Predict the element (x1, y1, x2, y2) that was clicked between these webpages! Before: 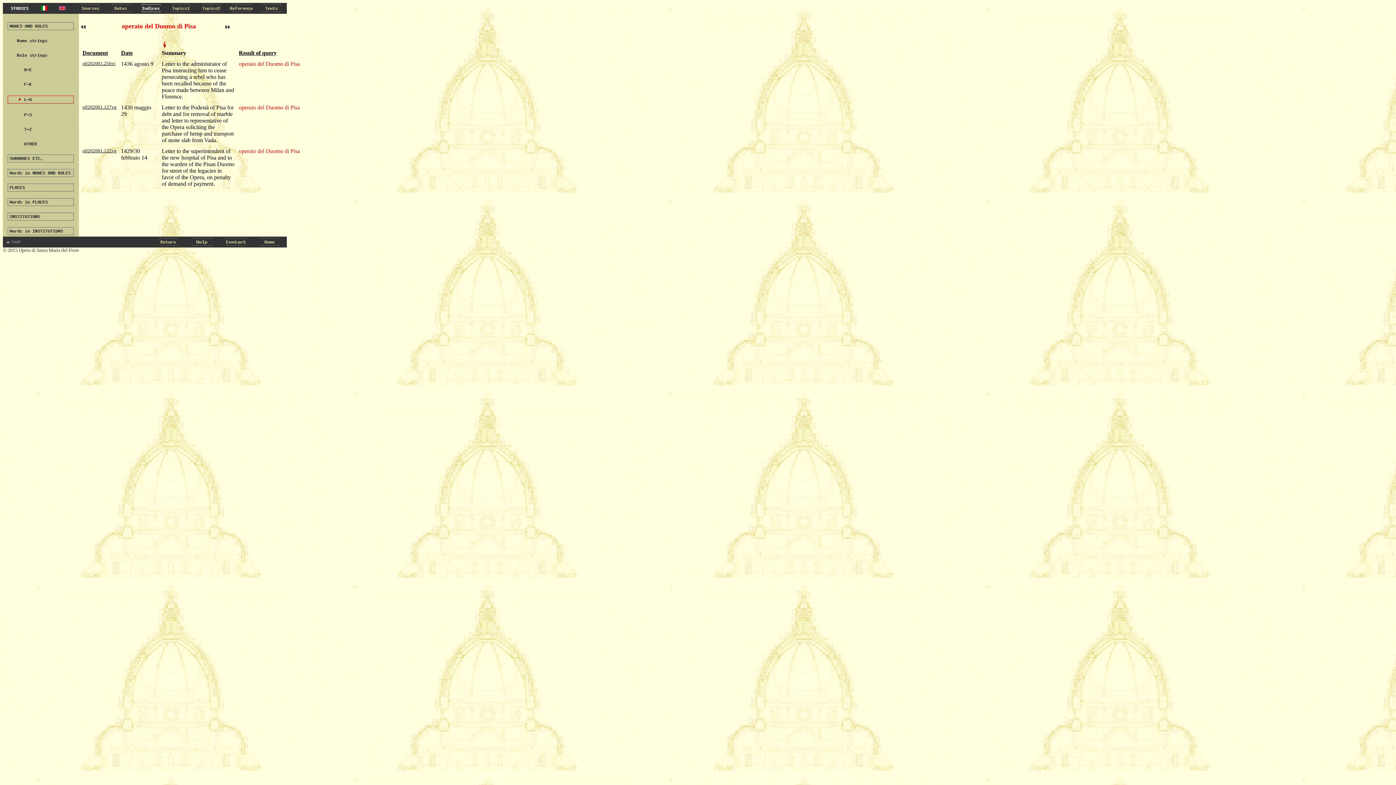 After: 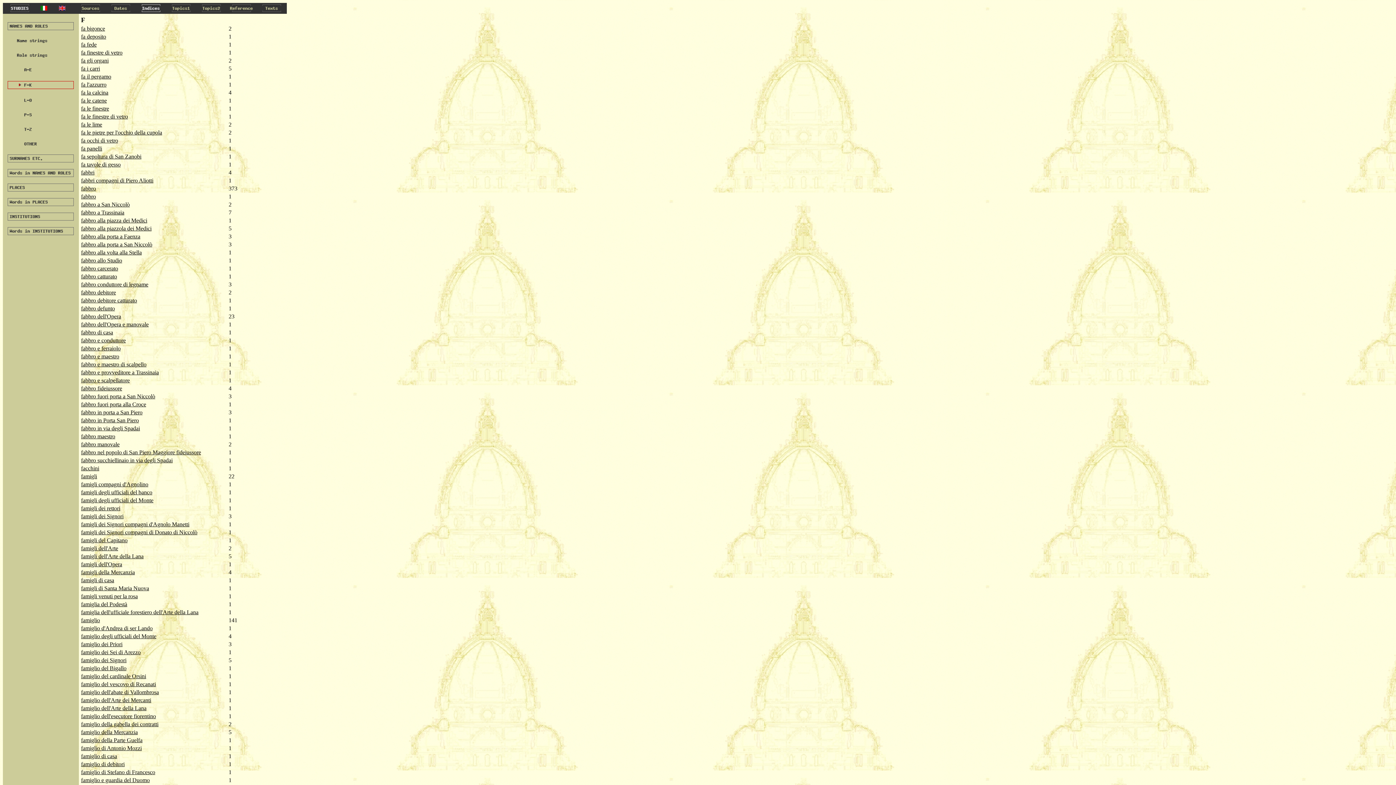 Action: bbox: (7, 83, 73, 89) label: 
